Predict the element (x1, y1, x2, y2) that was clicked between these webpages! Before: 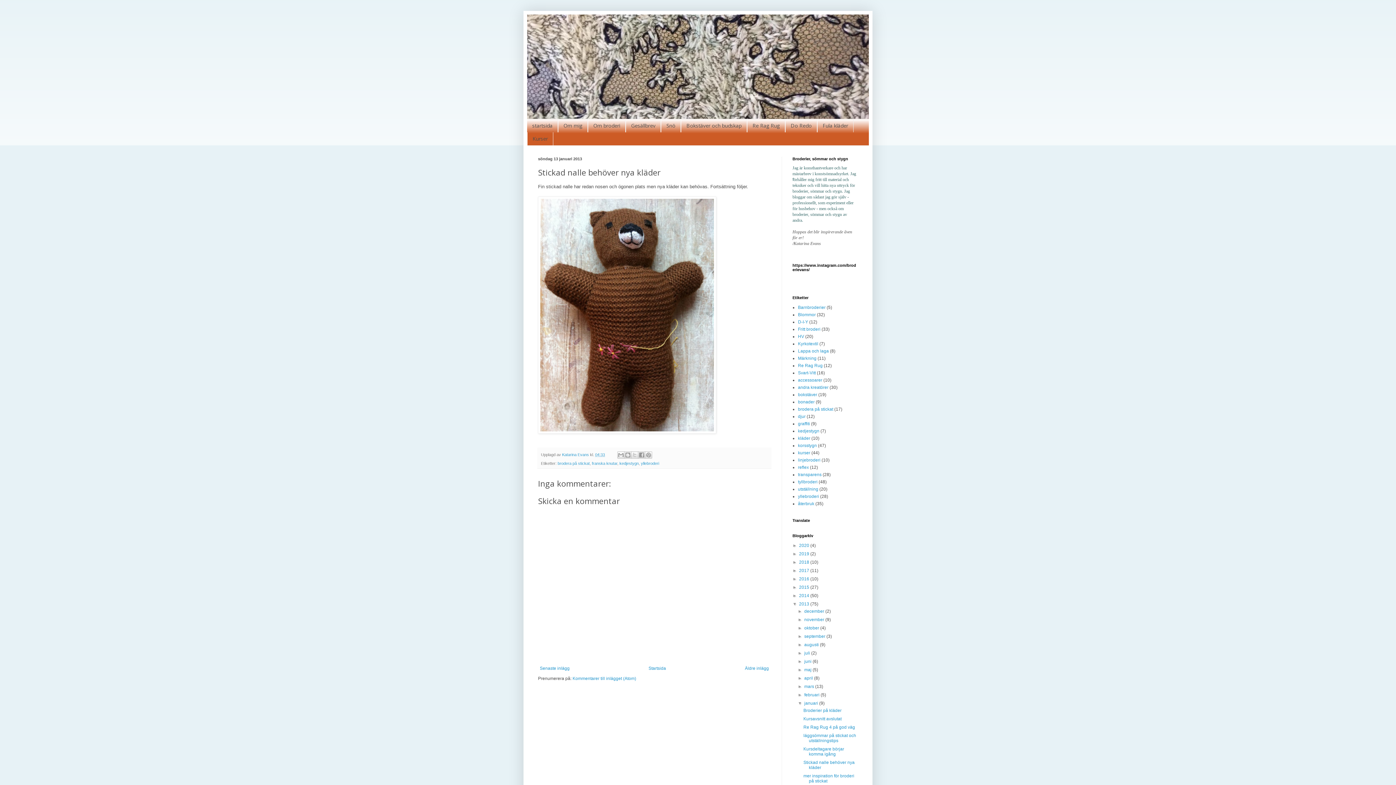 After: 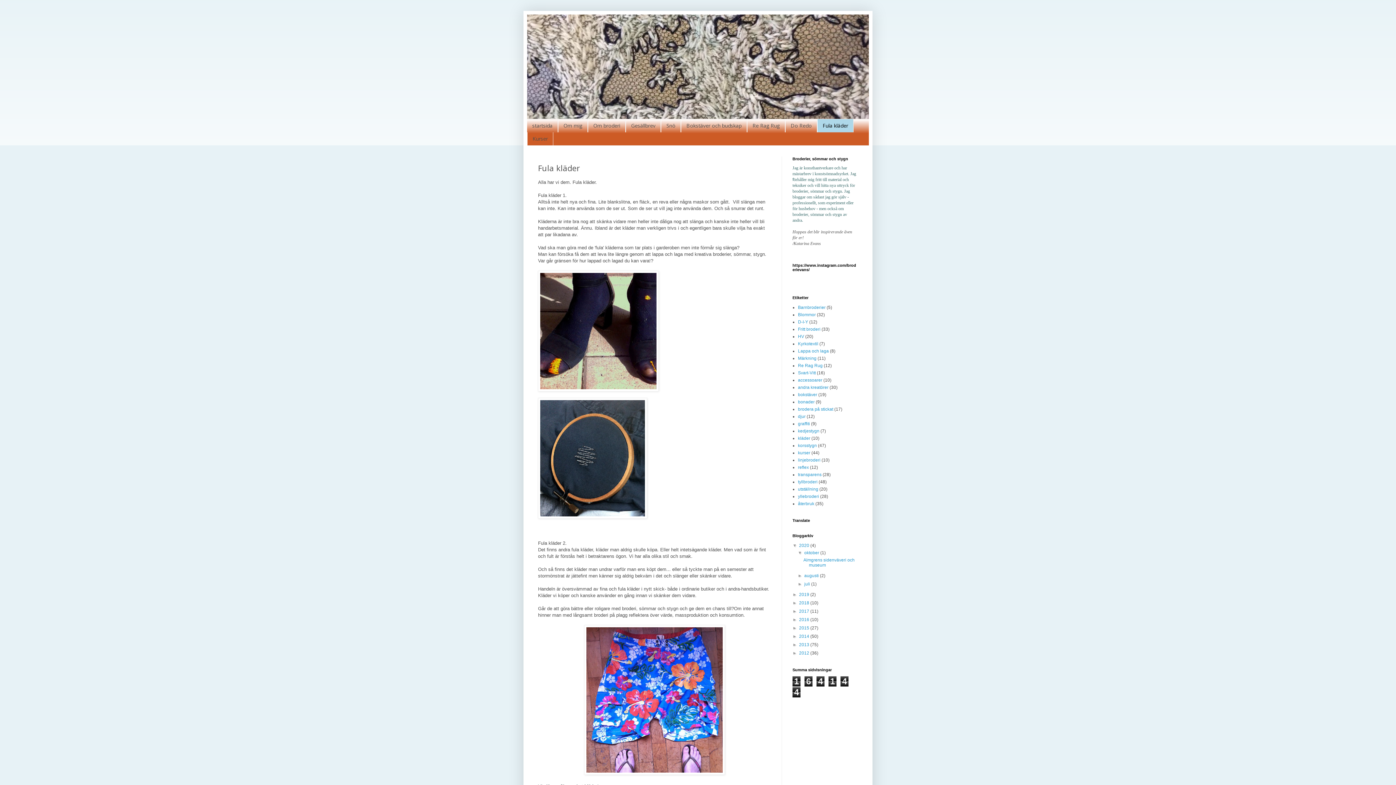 Action: bbox: (817, 119, 853, 132) label: Fula kläder